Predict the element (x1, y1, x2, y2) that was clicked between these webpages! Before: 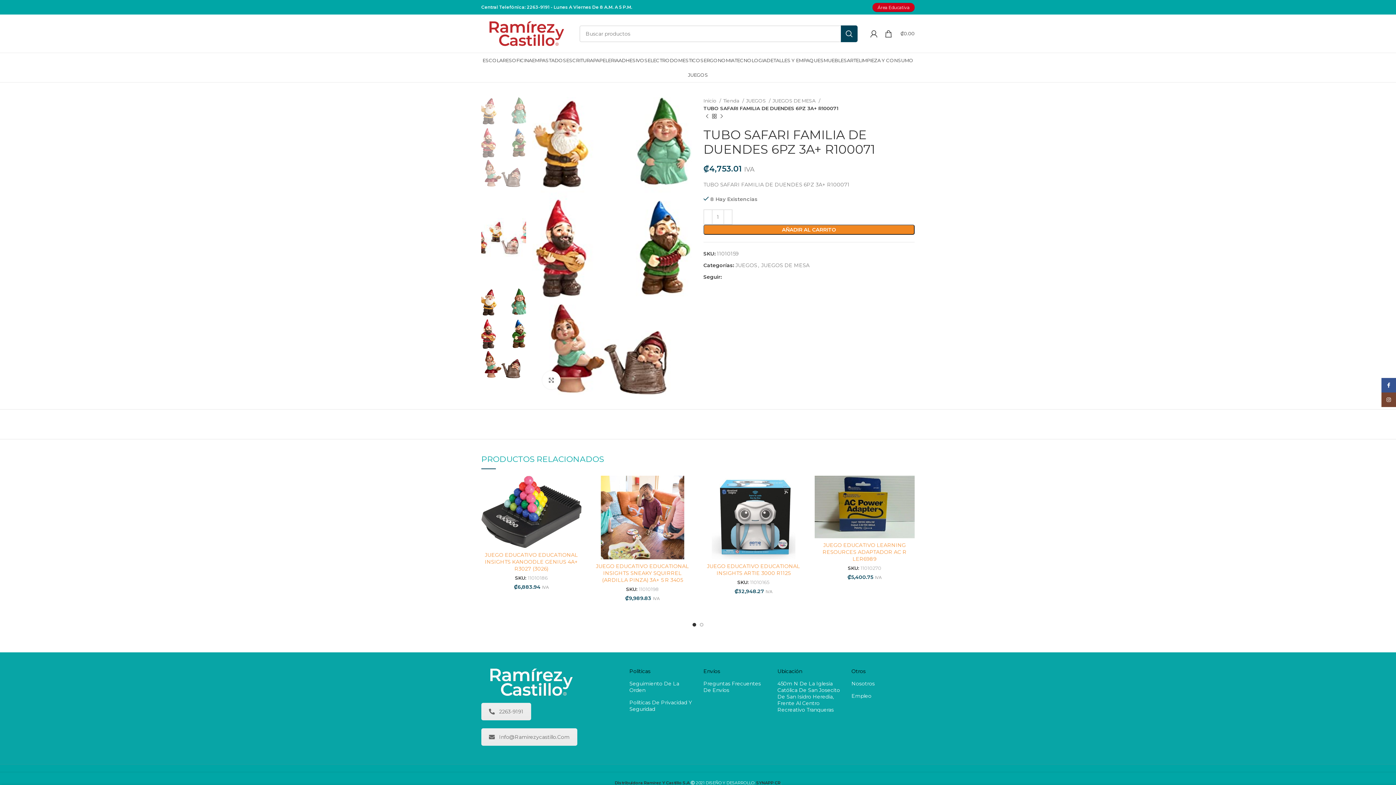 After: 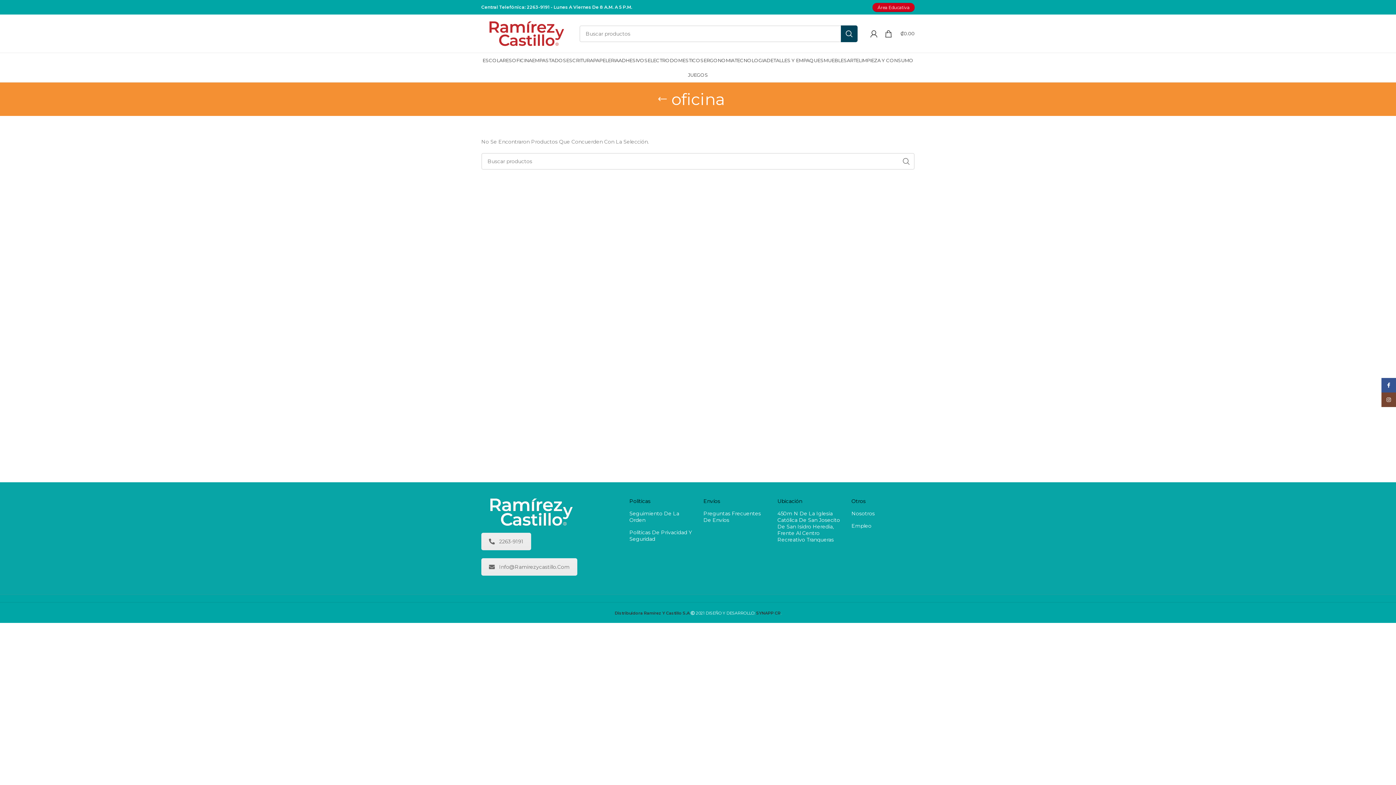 Action: bbox: (512, 53, 532, 67) label: OFICINA